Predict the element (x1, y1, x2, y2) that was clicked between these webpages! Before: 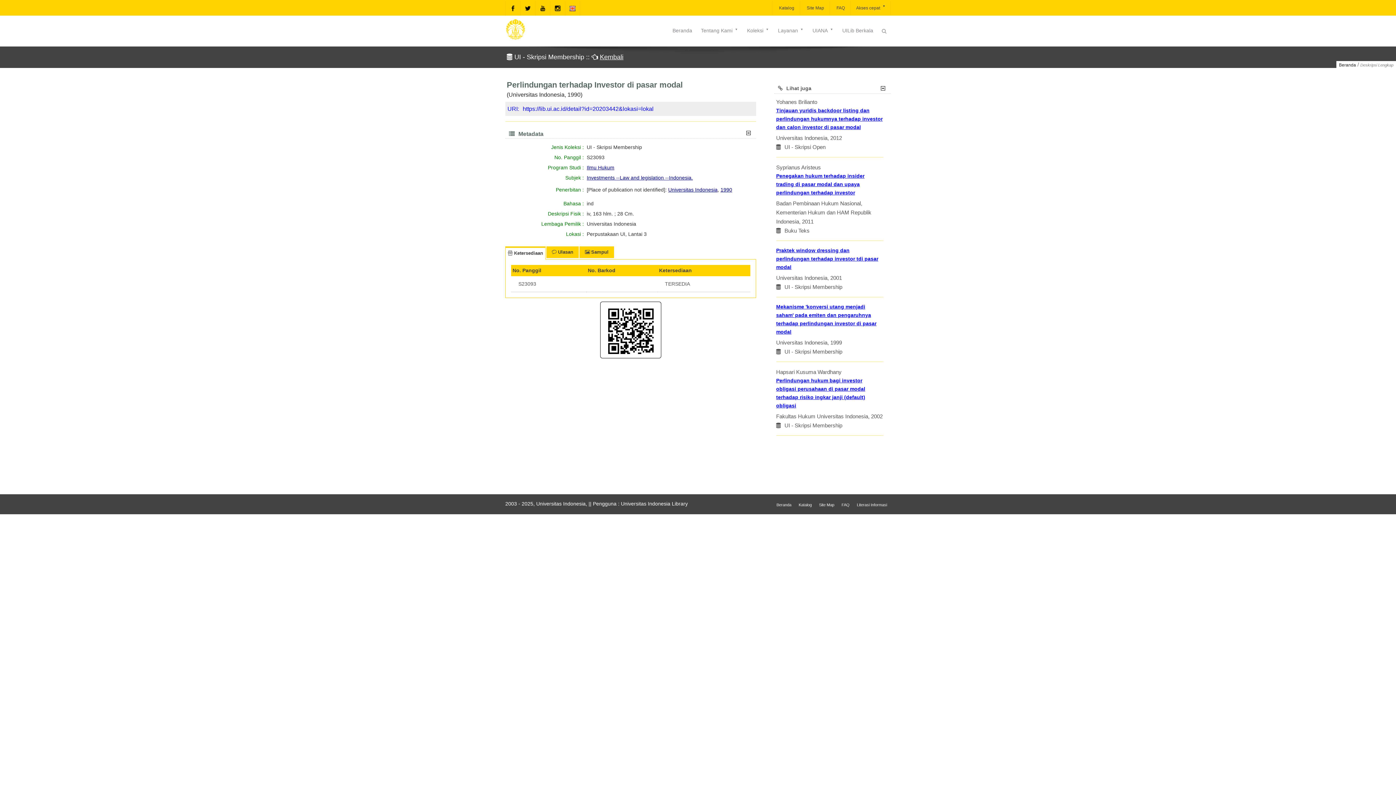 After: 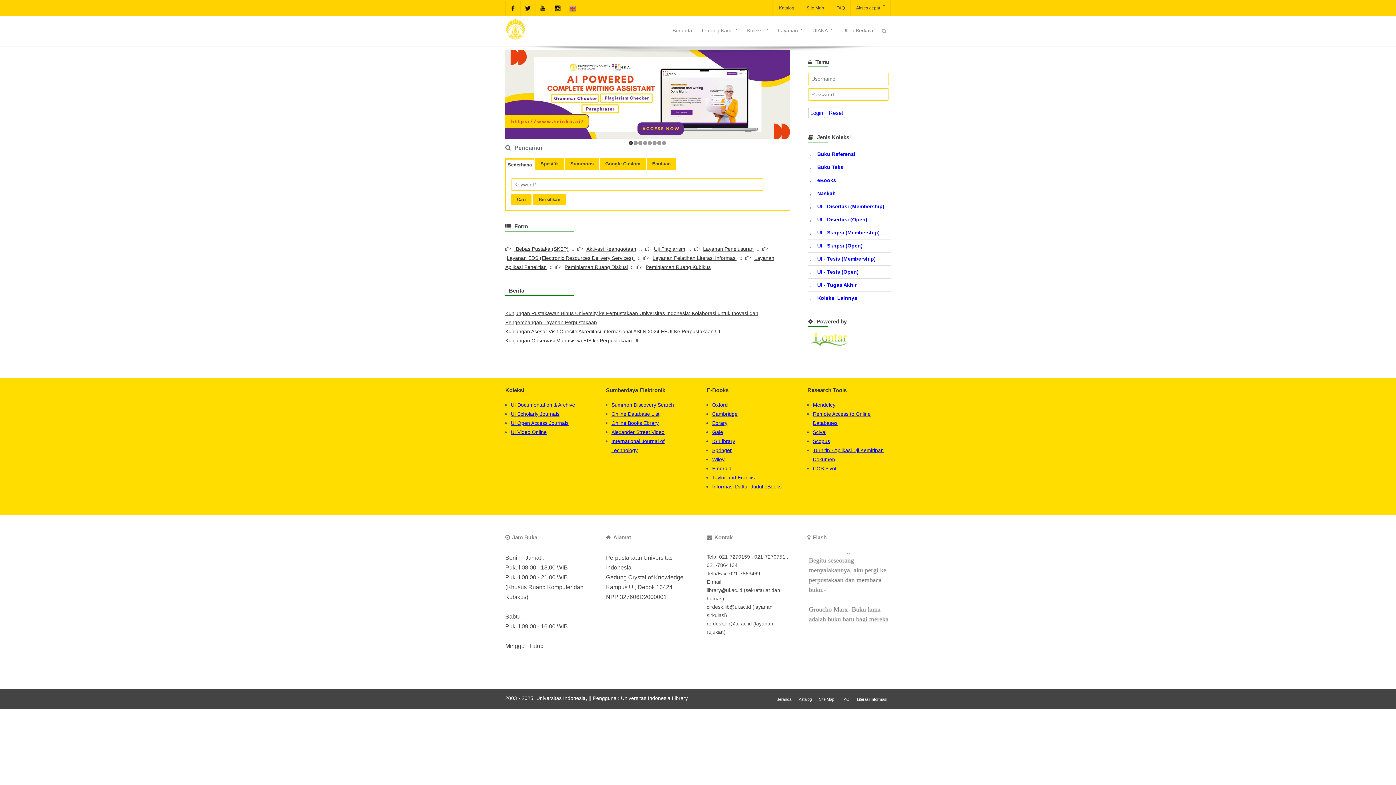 Action: bbox: (1339, 62, 1356, 67) label: Beranda